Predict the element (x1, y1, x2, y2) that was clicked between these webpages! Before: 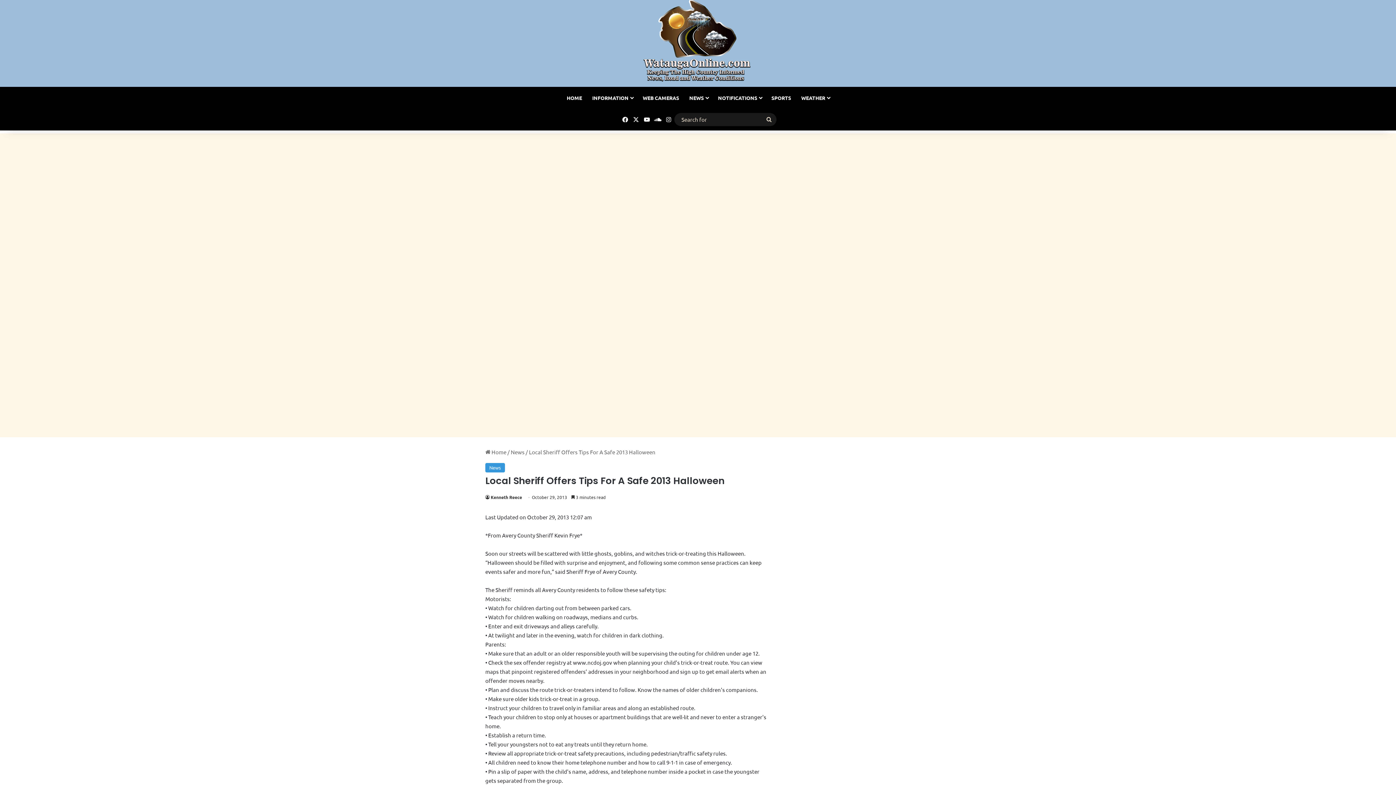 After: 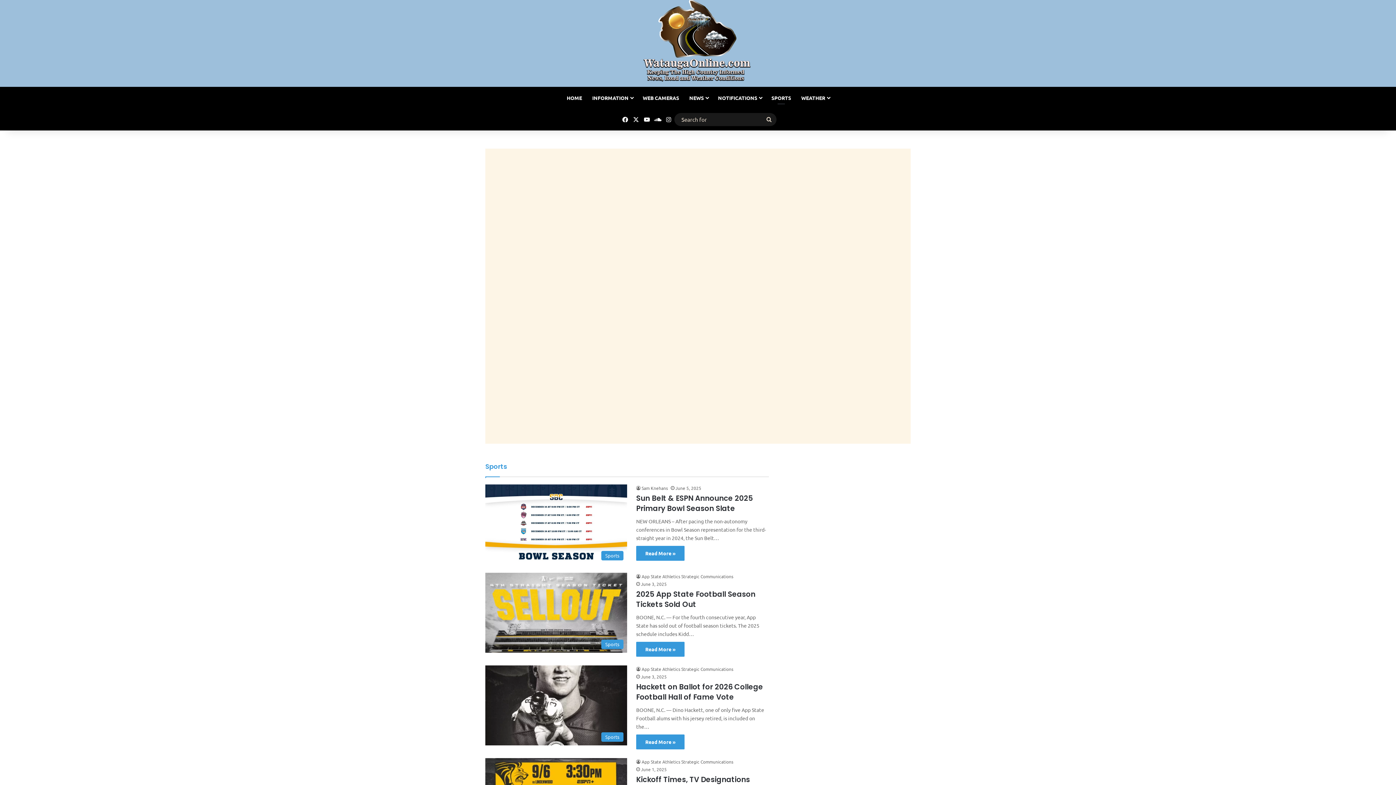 Action: label: SPORTS bbox: (766, 86, 796, 108)